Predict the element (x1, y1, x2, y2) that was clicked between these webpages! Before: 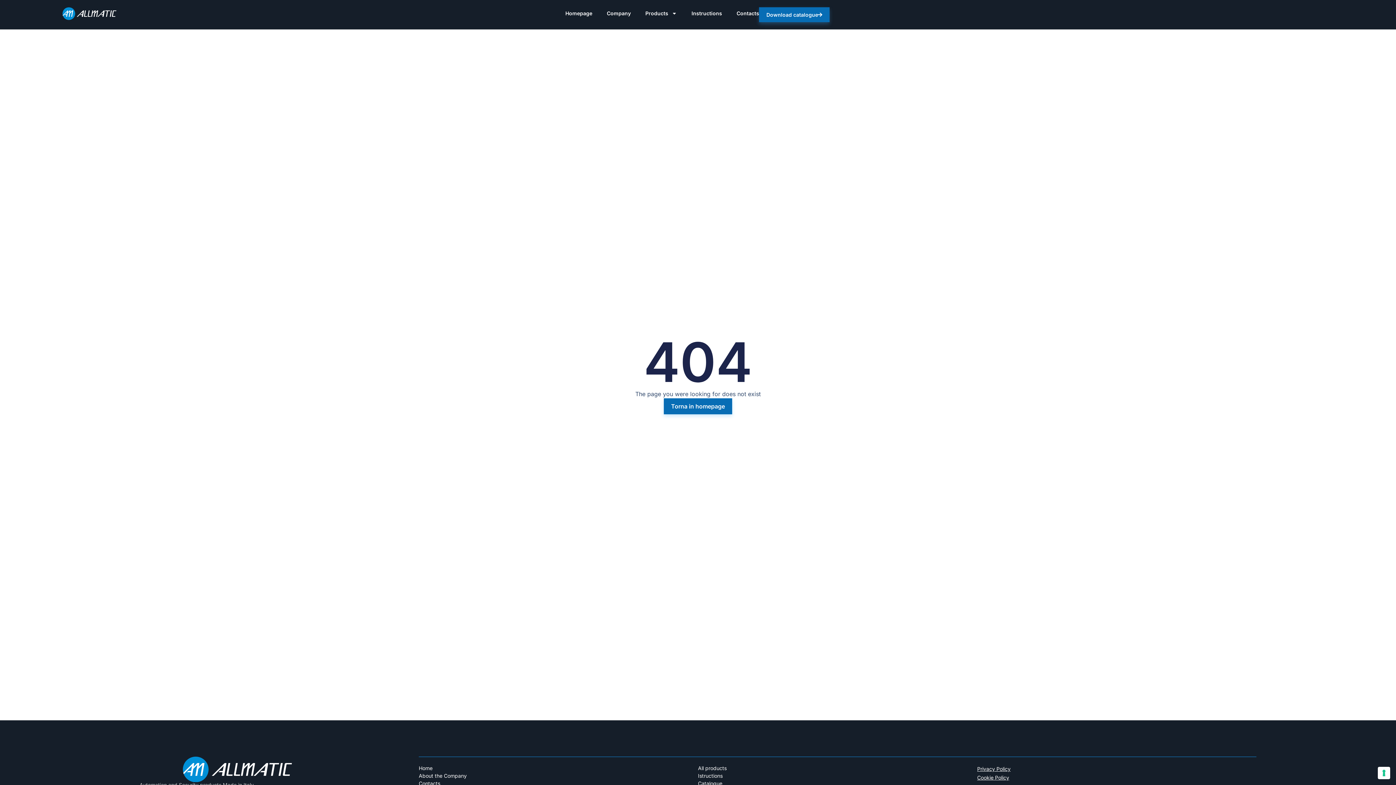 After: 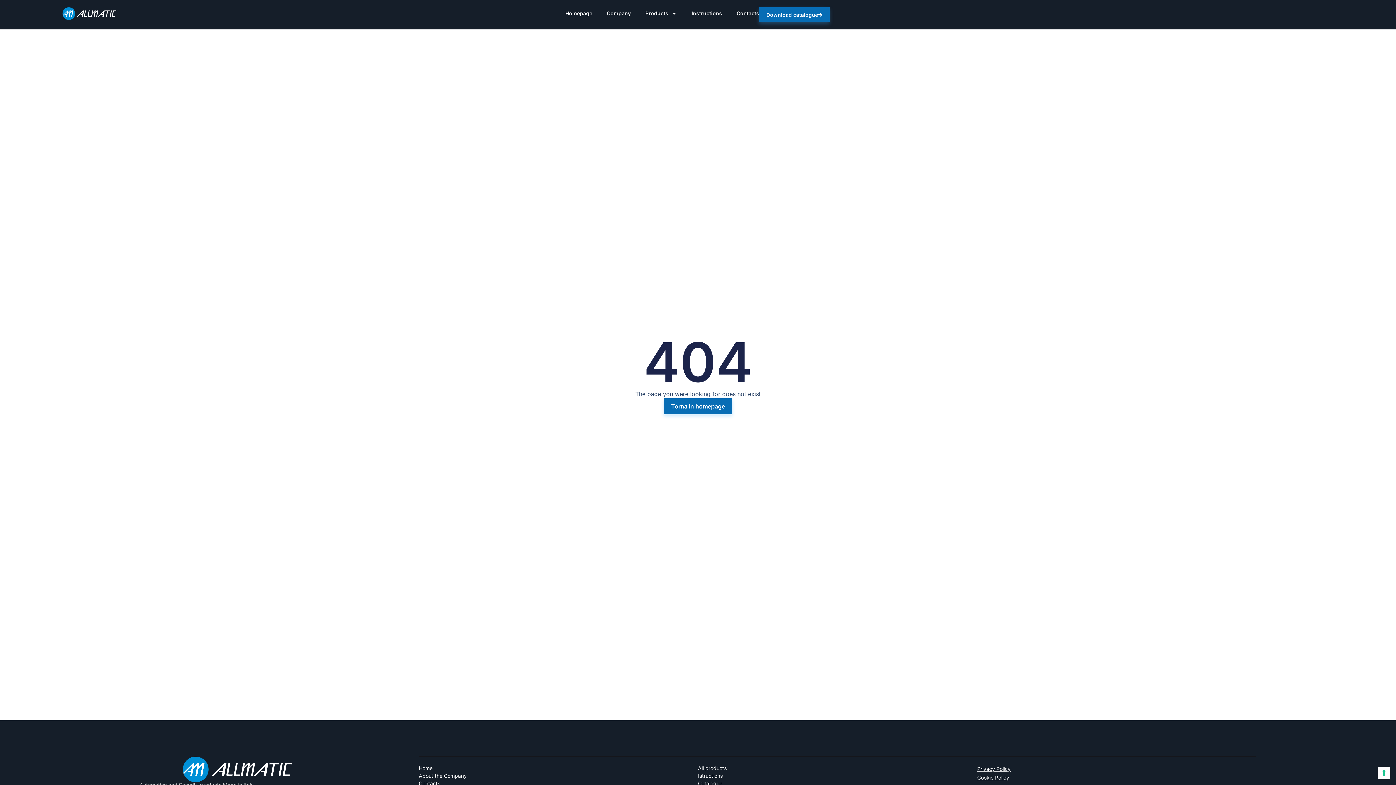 Action: bbox: (698, 779, 977, 787) label: Catalogue